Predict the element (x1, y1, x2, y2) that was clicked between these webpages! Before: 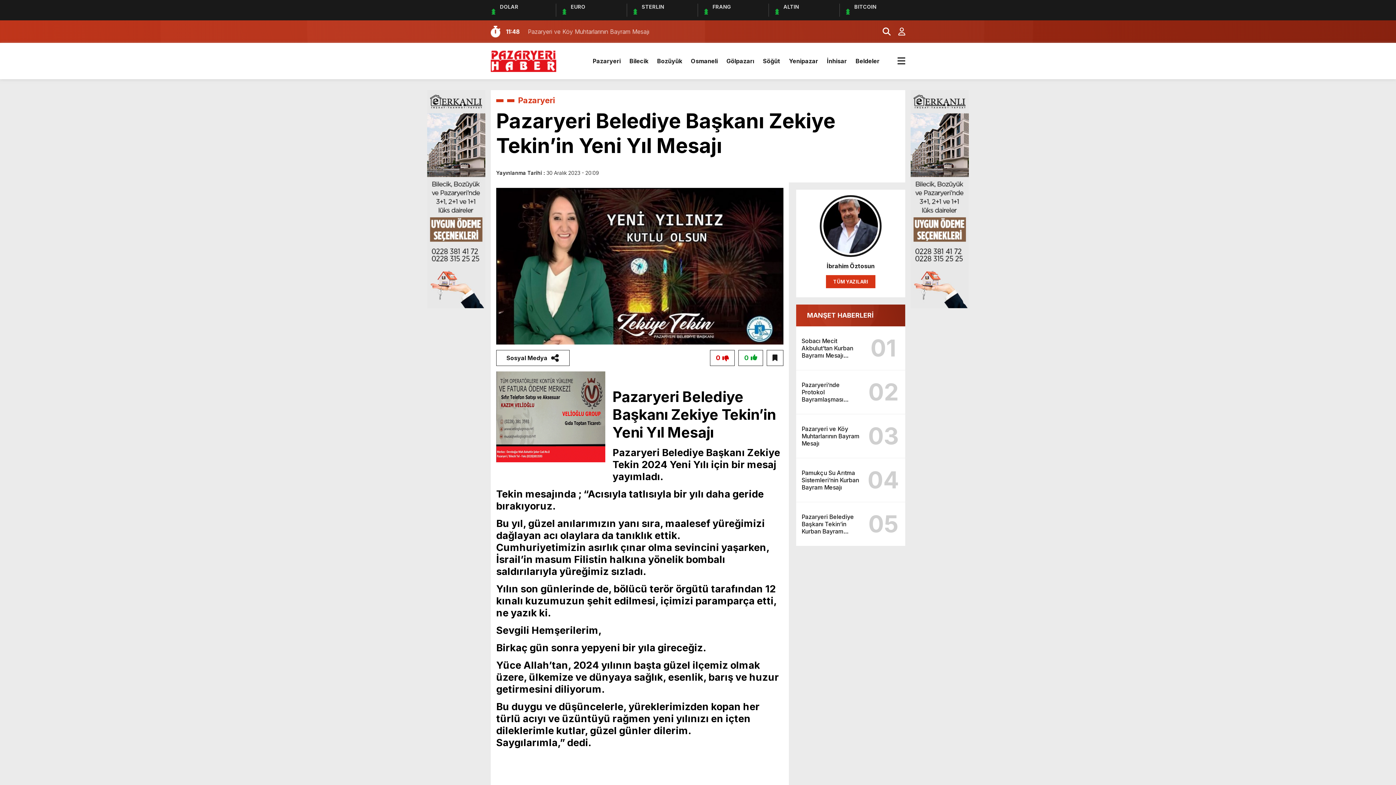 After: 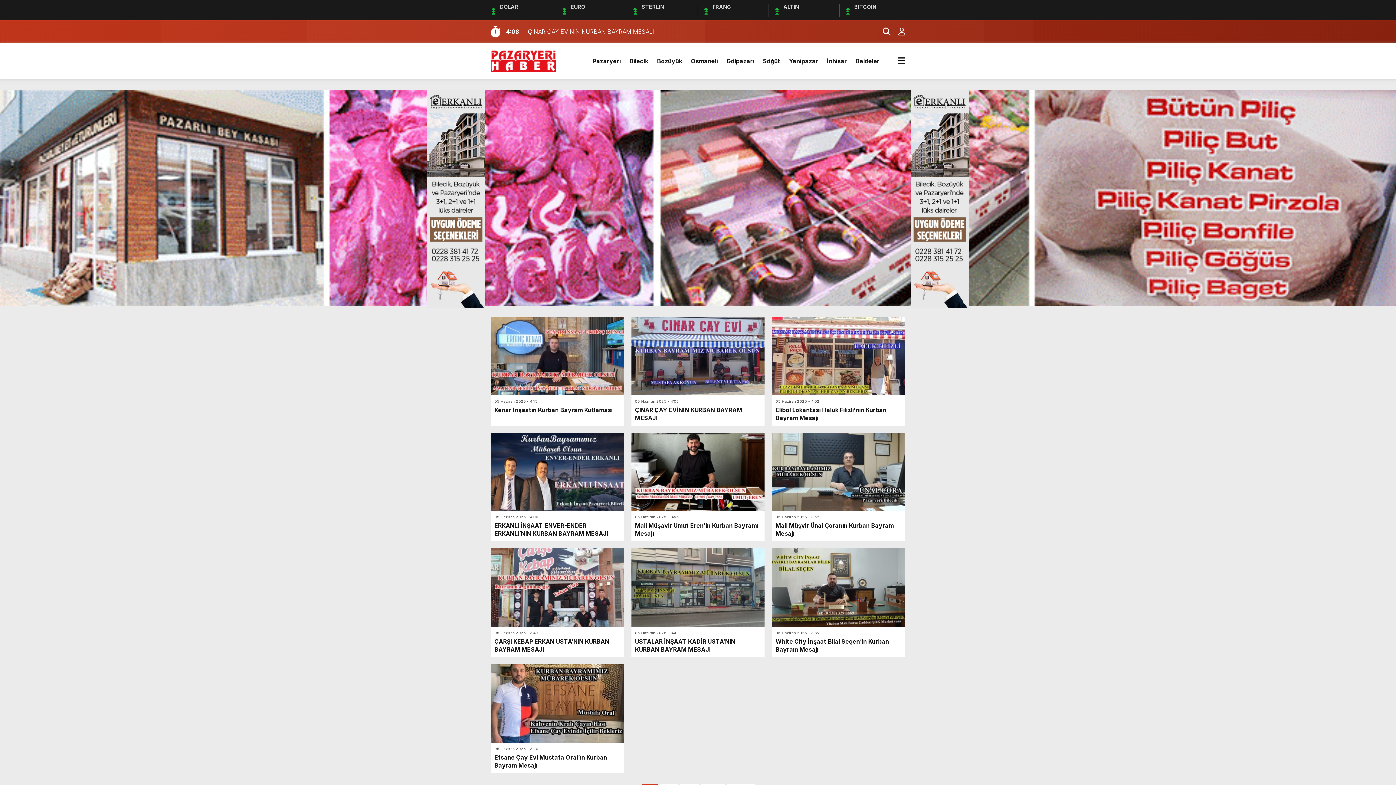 Action: bbox: (592, 50, 620, 72) label: Pazaryeri